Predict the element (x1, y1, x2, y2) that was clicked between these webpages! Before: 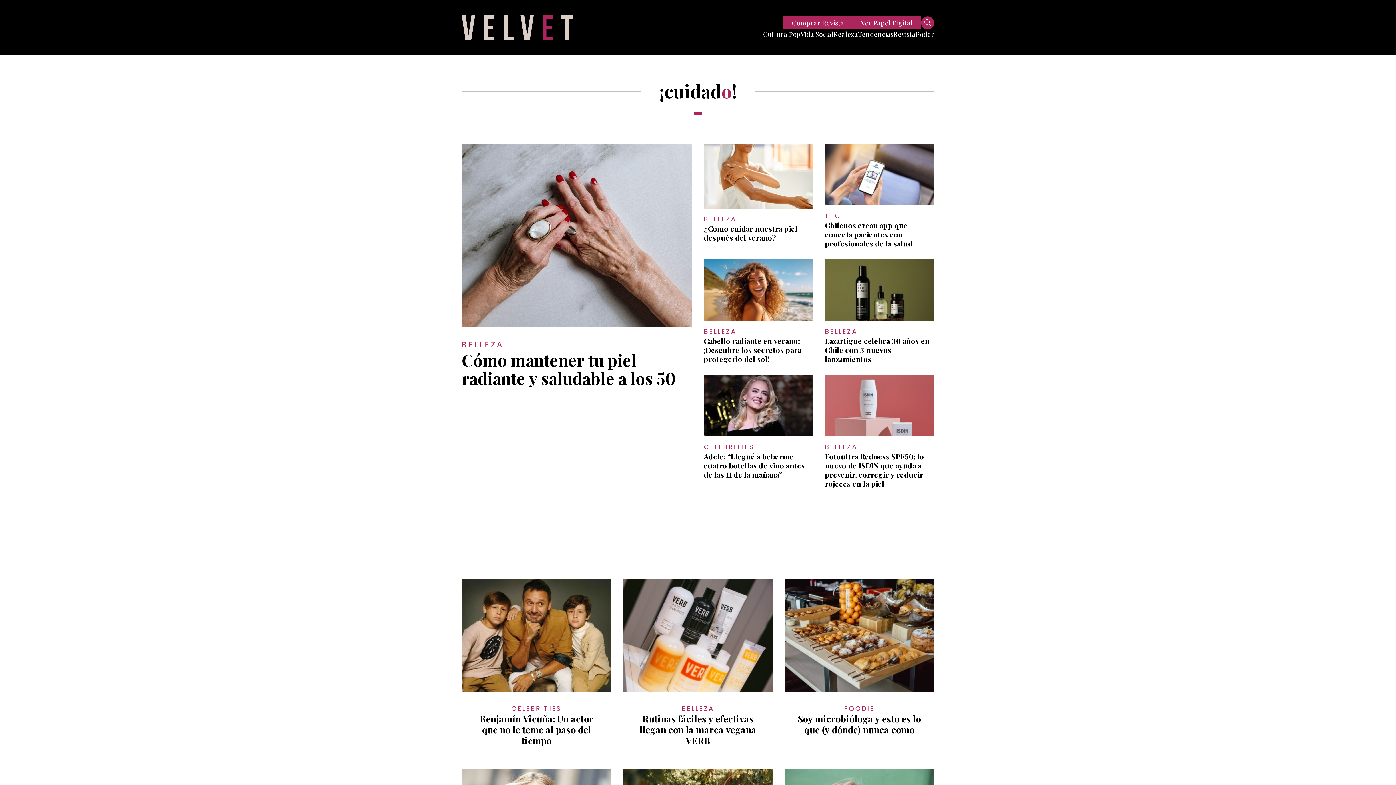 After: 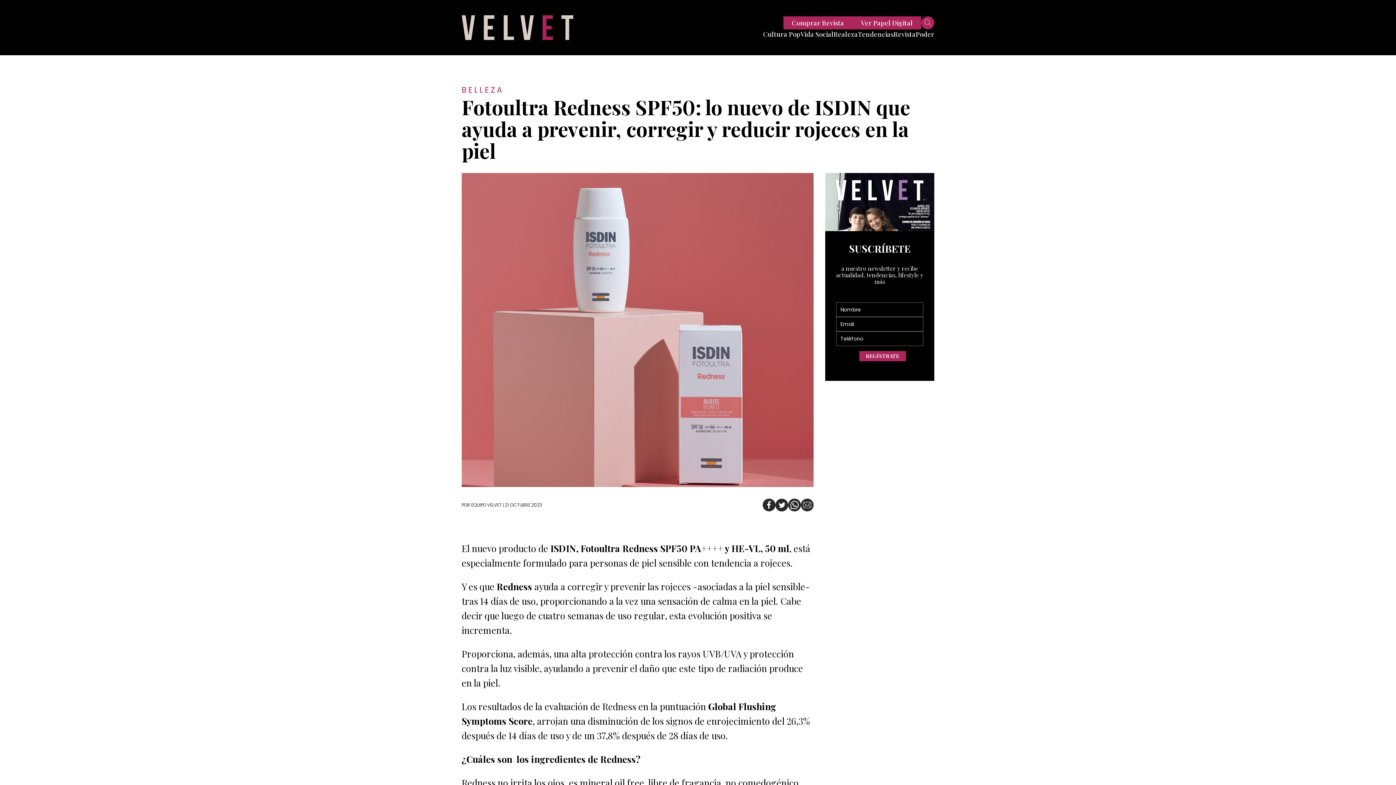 Action: bbox: (825, 375, 934, 436)